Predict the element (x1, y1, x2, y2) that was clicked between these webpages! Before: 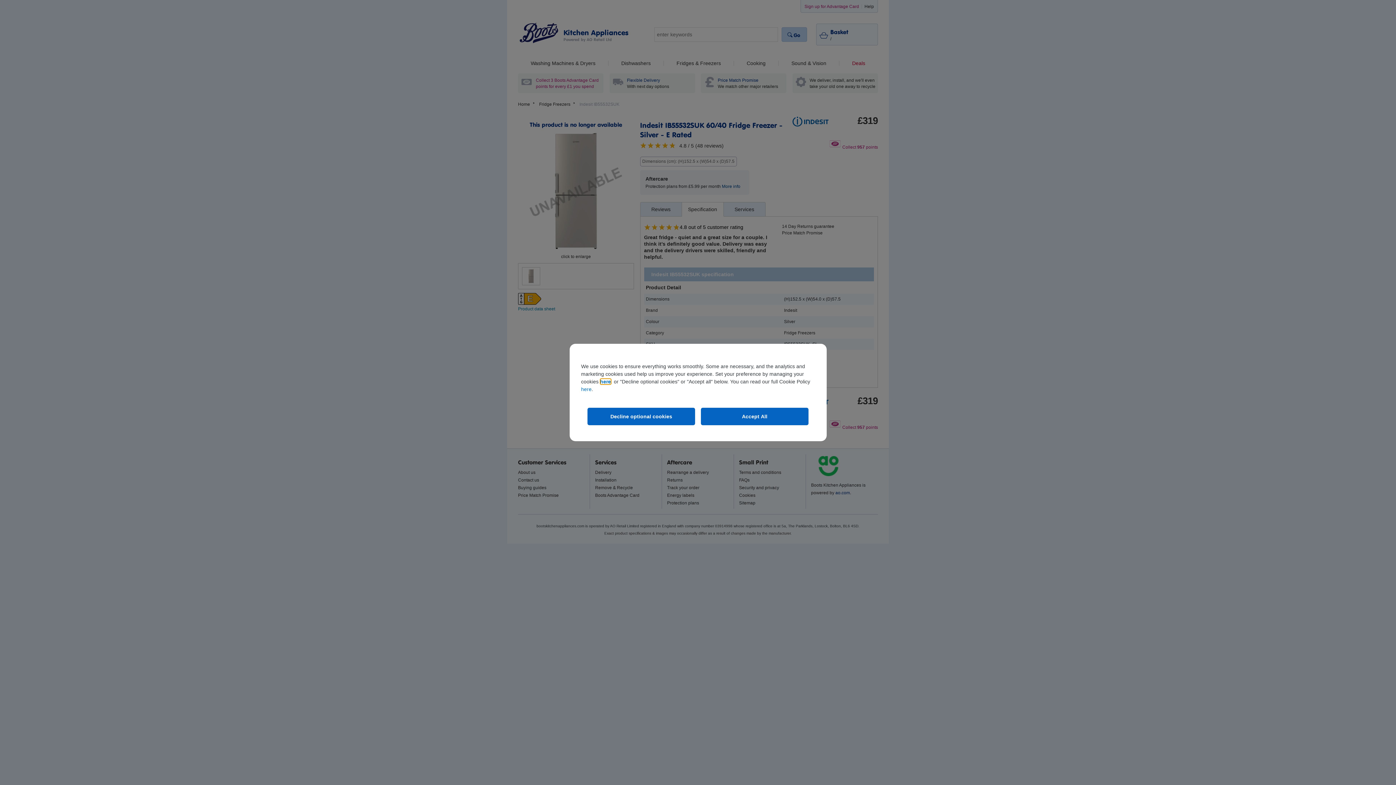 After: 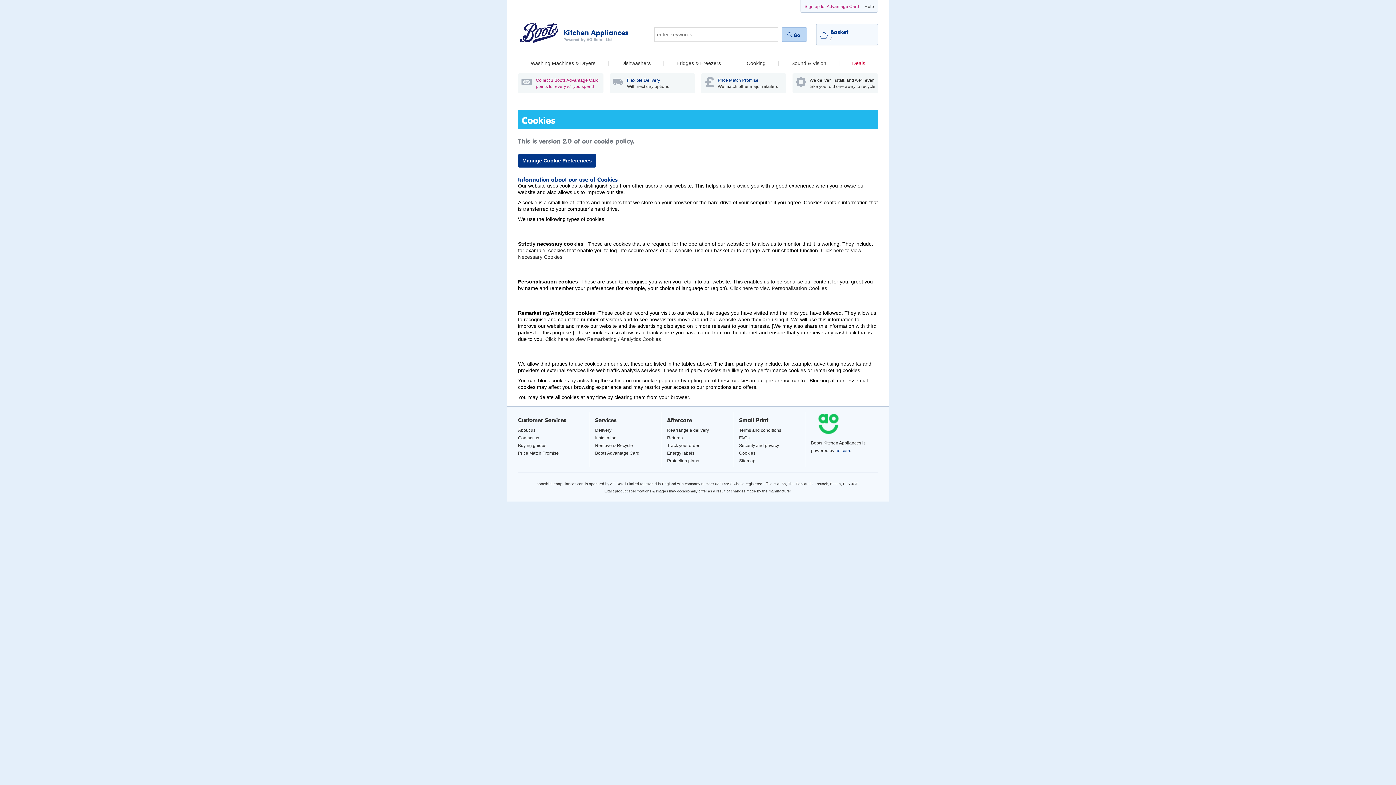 Action: label: here bbox: (581, 386, 591, 392)